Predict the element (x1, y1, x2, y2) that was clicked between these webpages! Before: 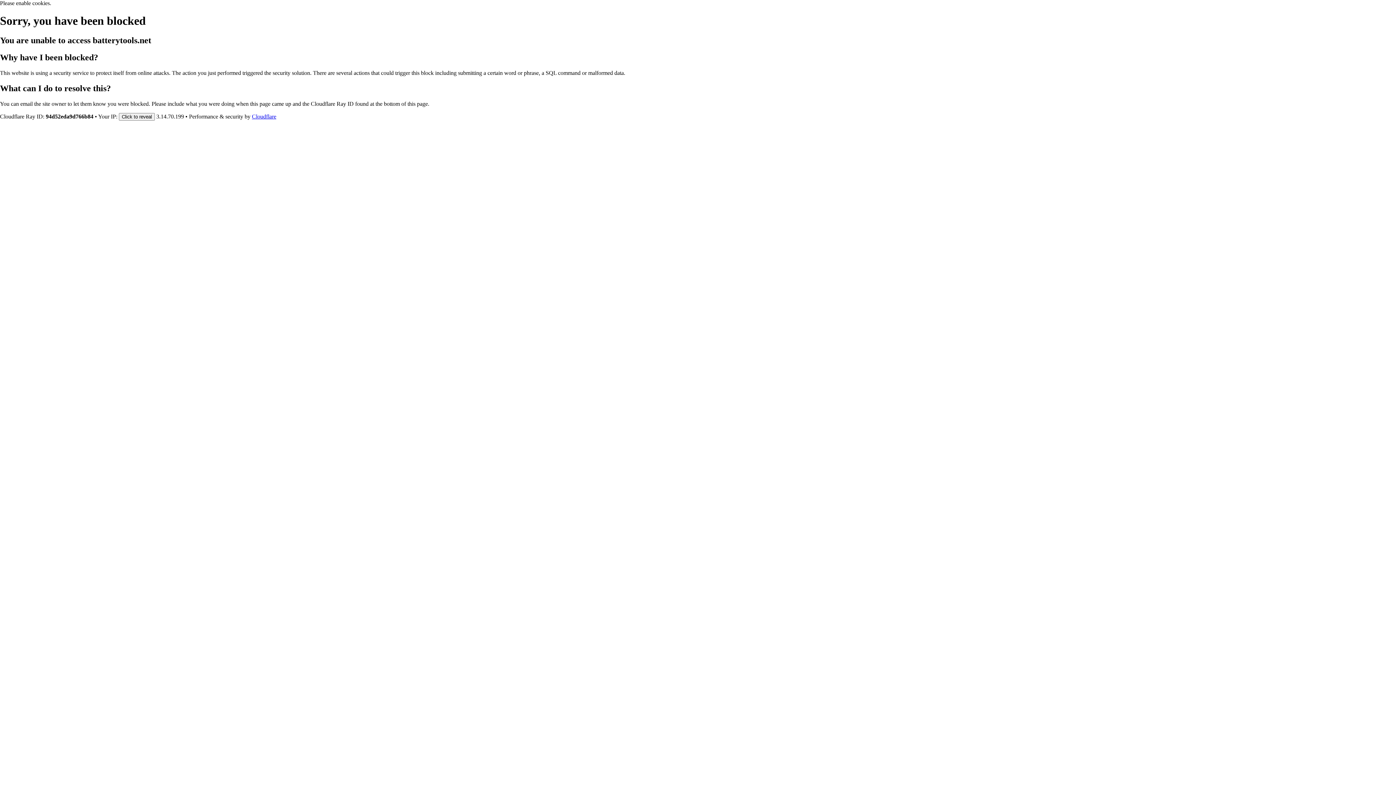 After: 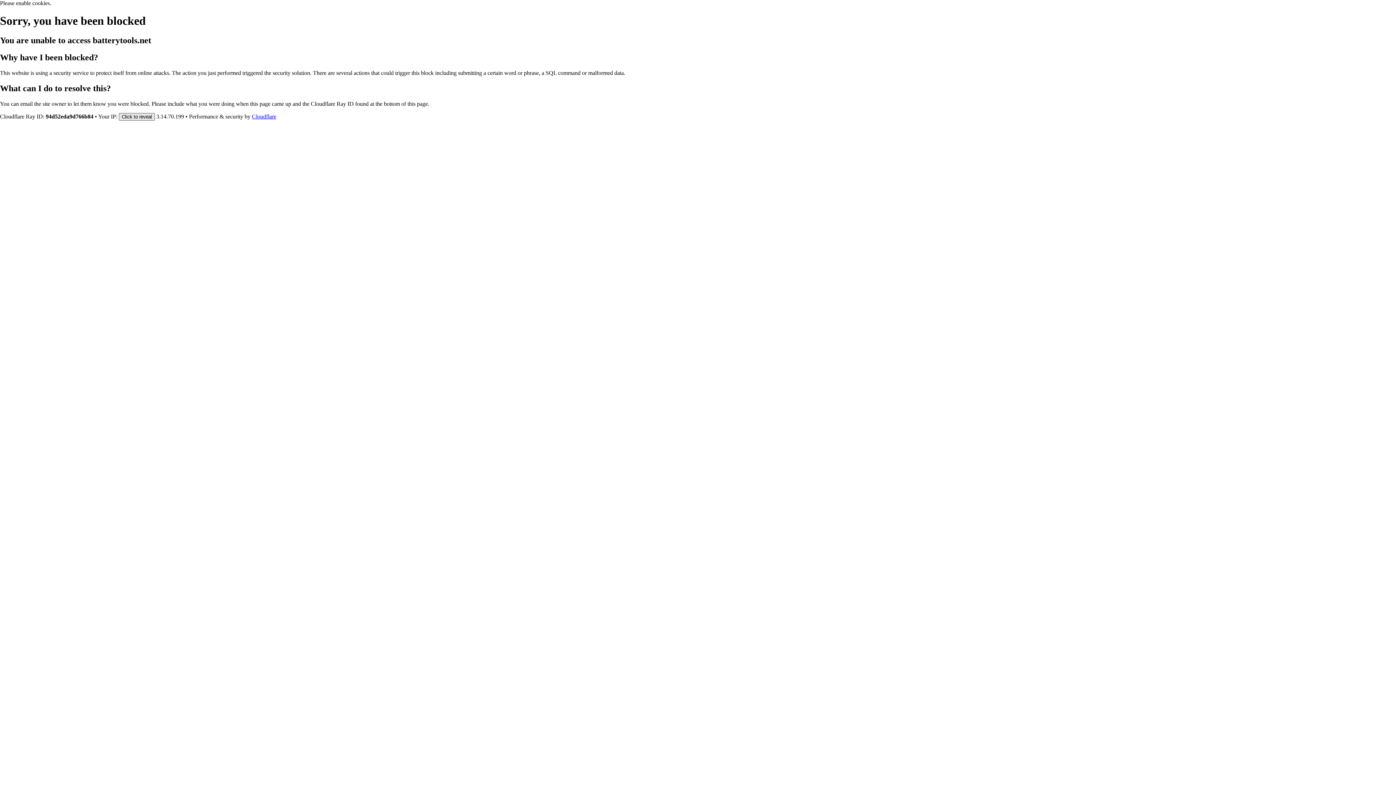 Action: bbox: (118, 112, 154, 120) label: Click to reveal